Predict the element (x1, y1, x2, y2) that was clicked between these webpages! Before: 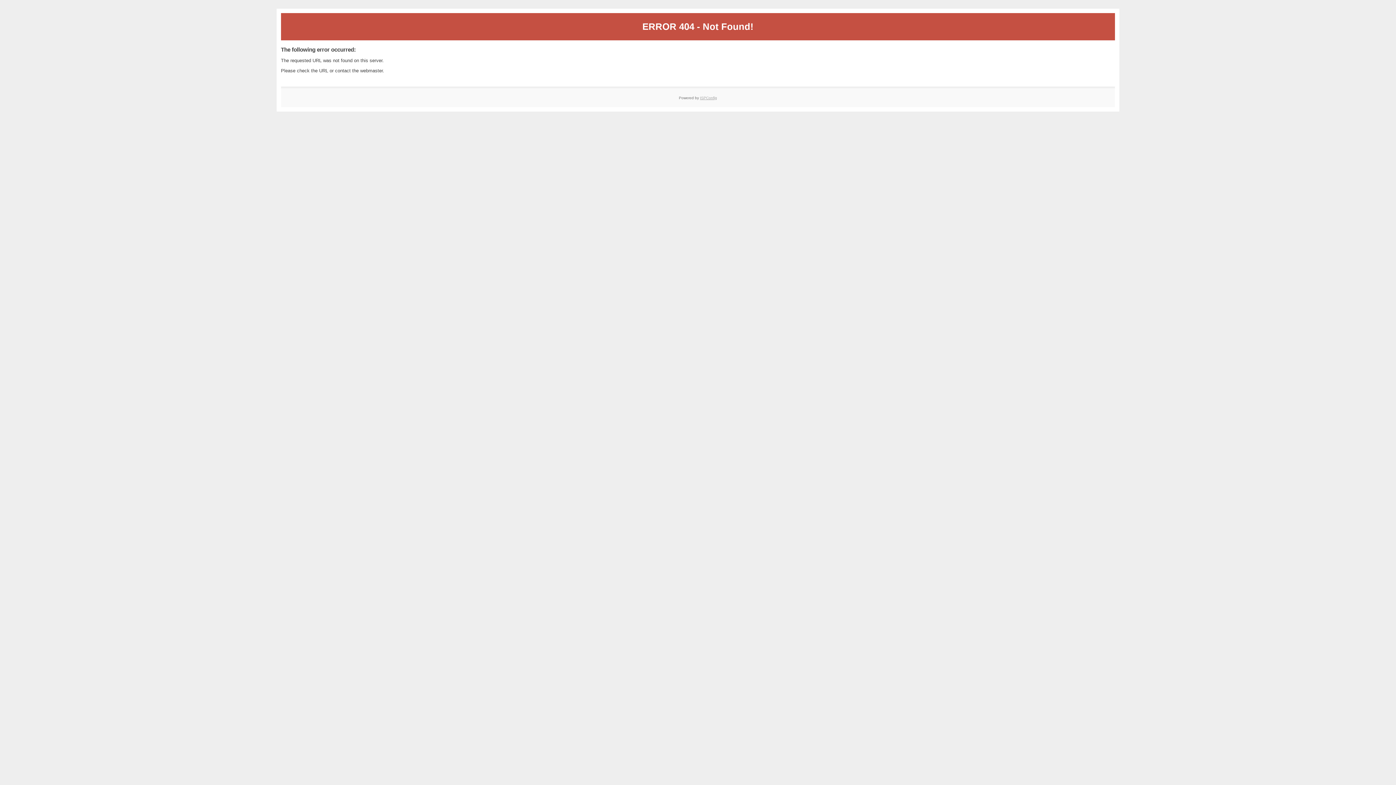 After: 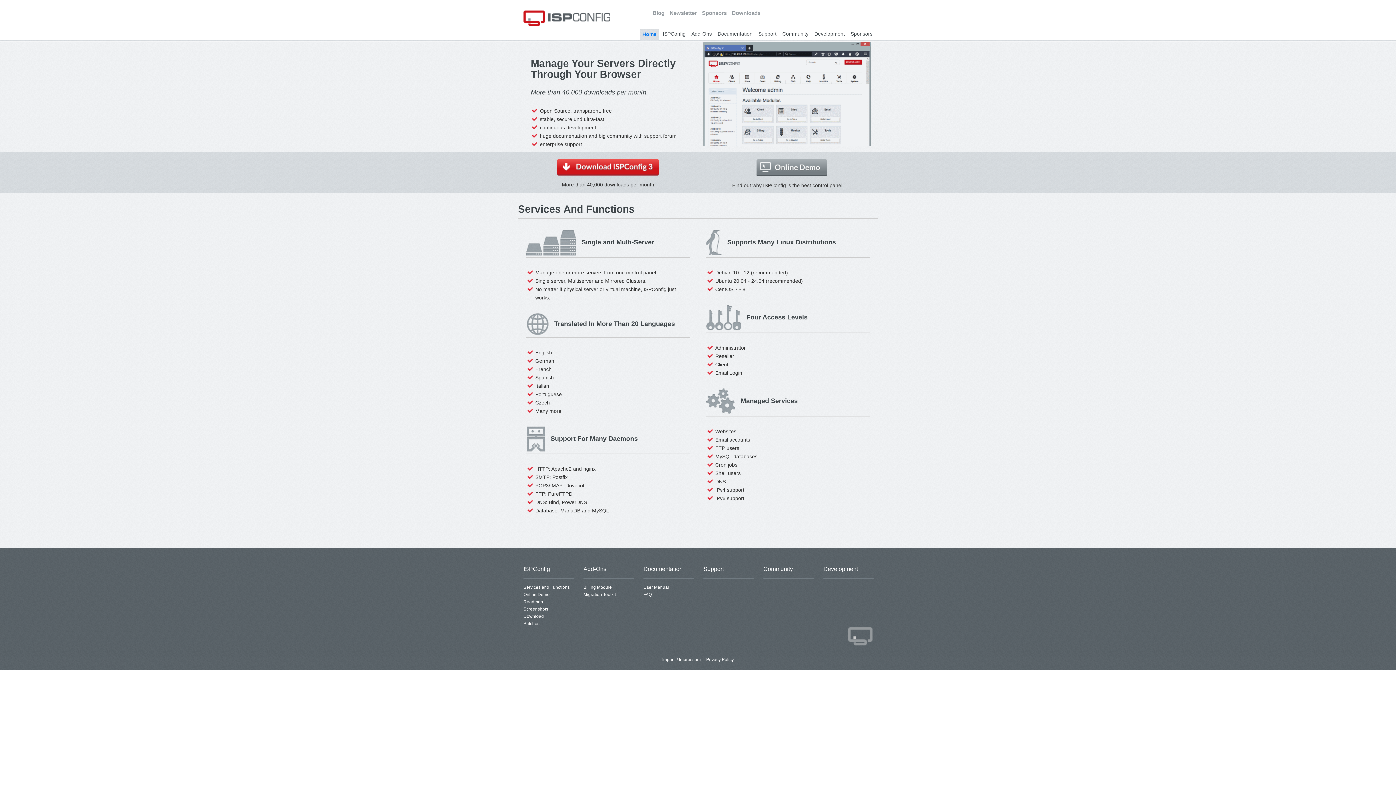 Action: bbox: (700, 95, 717, 99) label: ISPConfig